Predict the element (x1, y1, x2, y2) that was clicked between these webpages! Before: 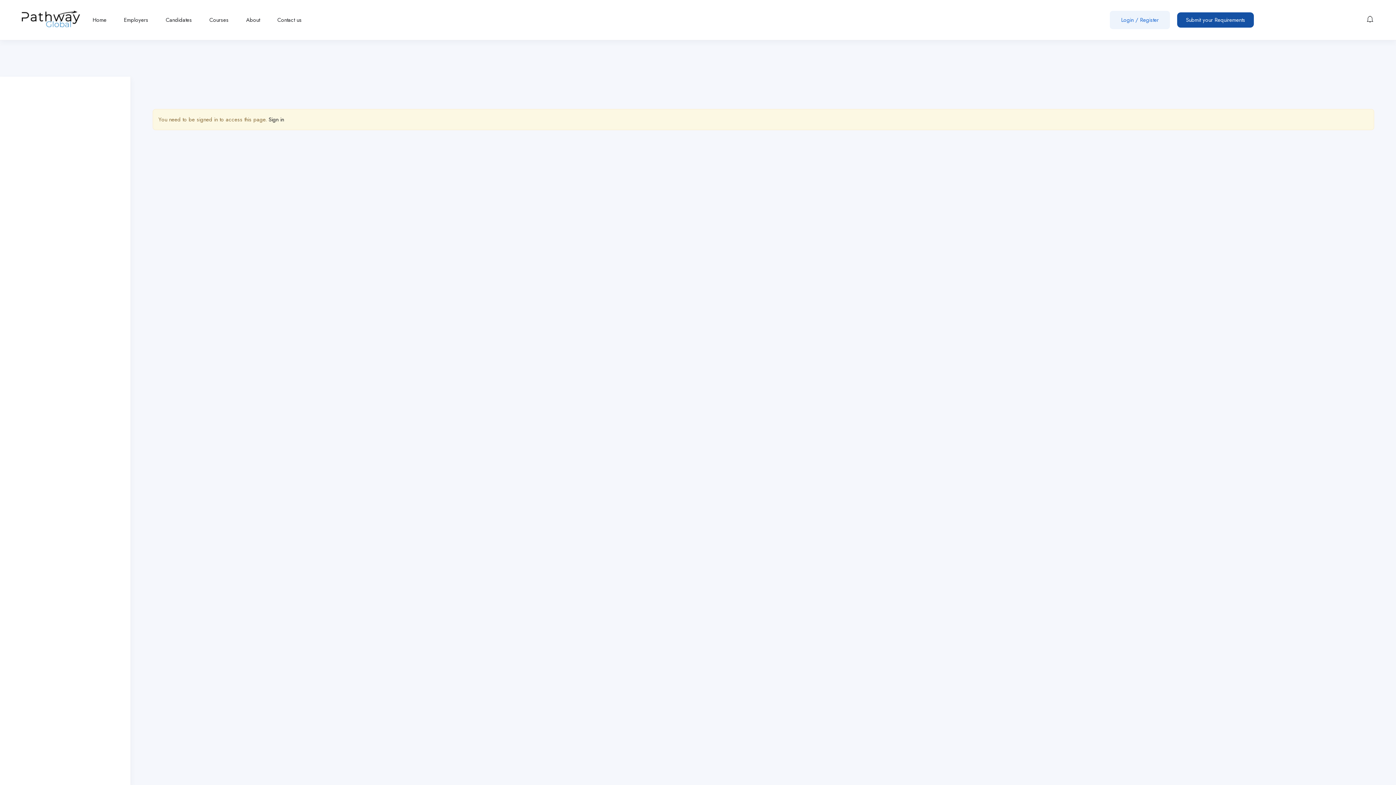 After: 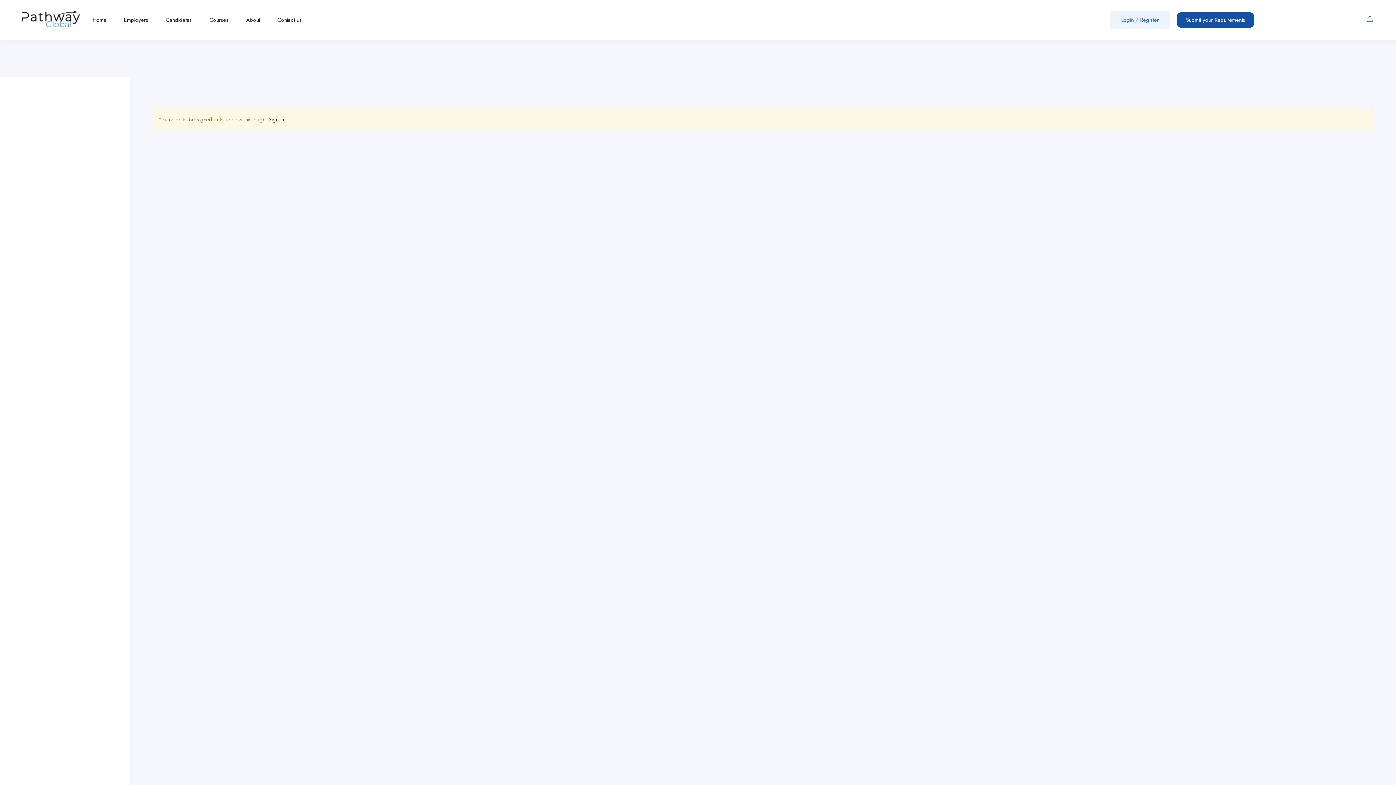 Action: bbox: (1366, 15, 1374, 24)